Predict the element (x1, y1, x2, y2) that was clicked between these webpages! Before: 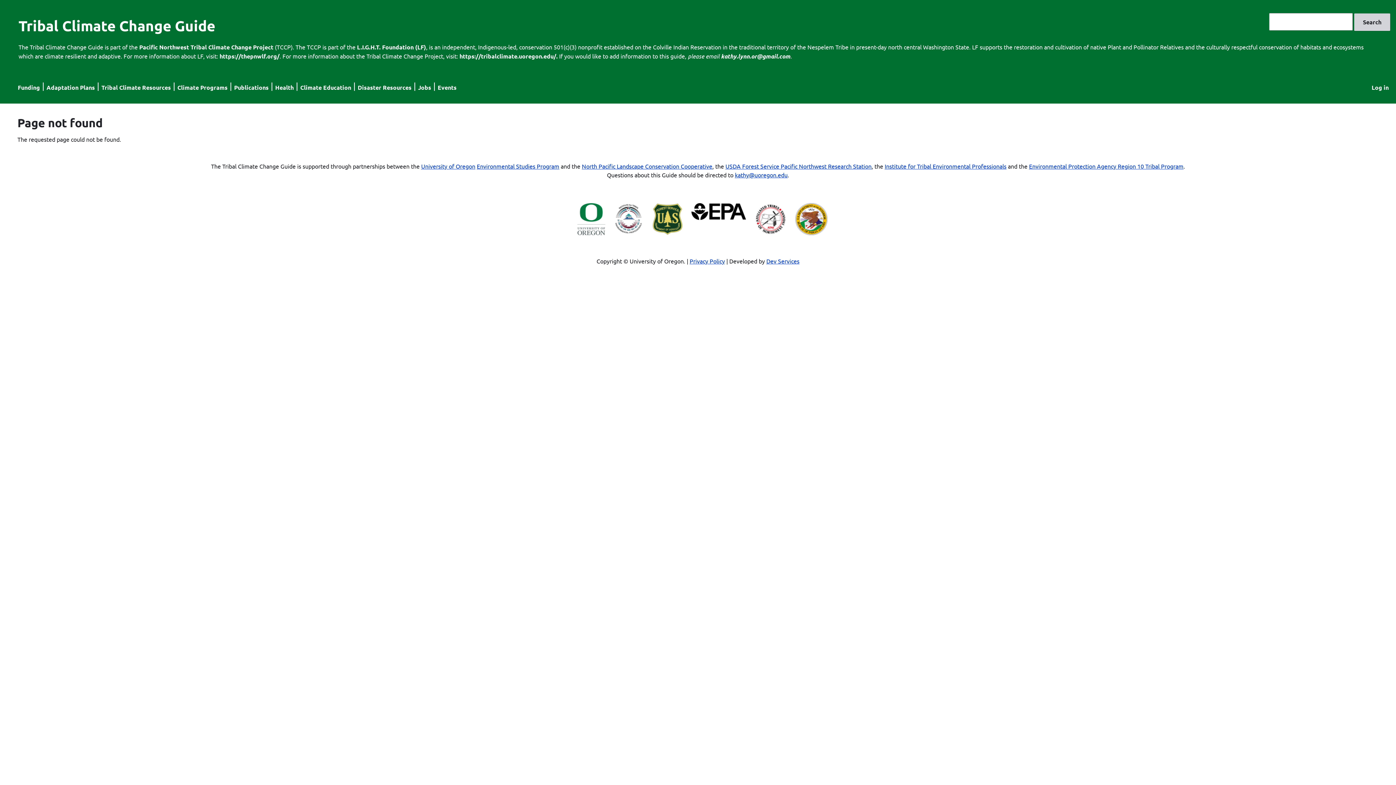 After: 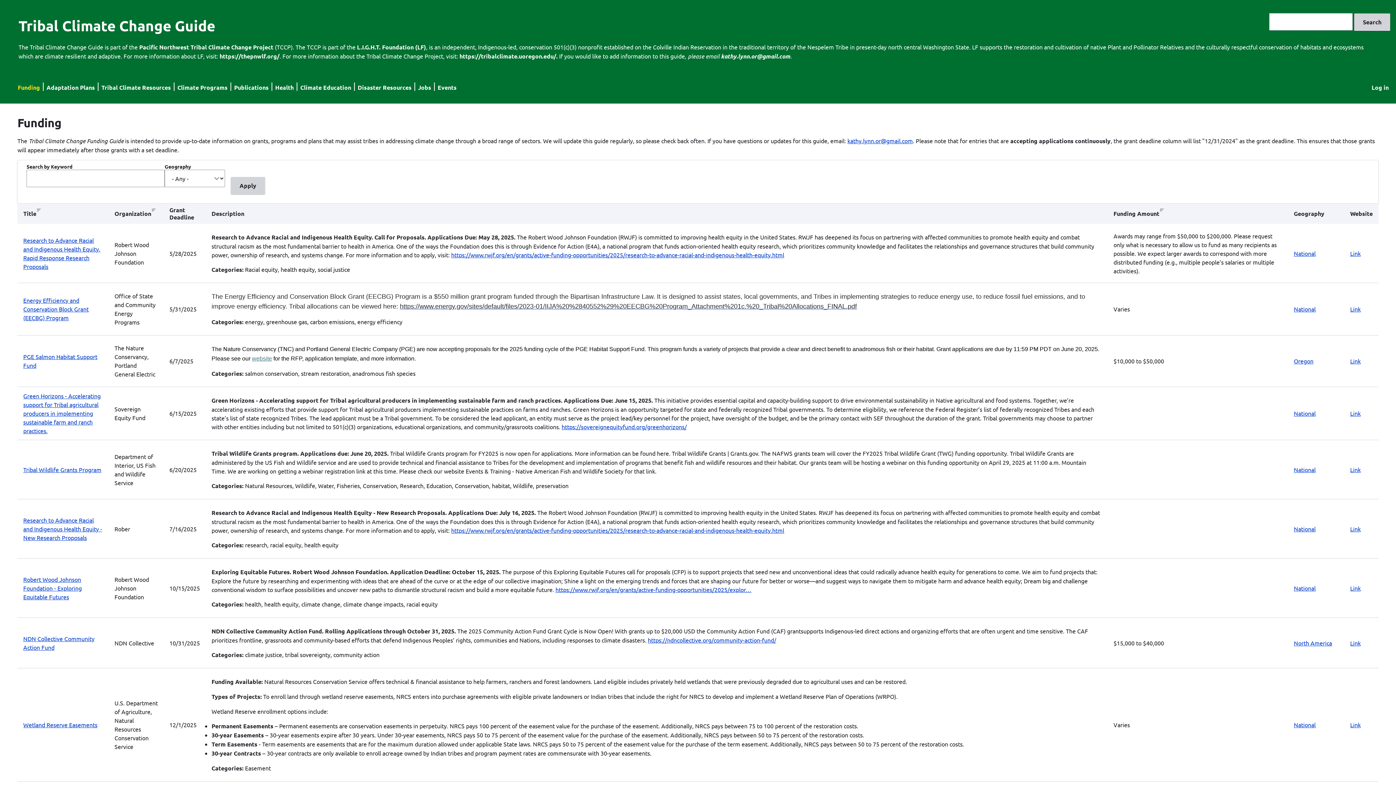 Action: label: Tribal Climate Change Guide bbox: (18, 16, 215, 34)